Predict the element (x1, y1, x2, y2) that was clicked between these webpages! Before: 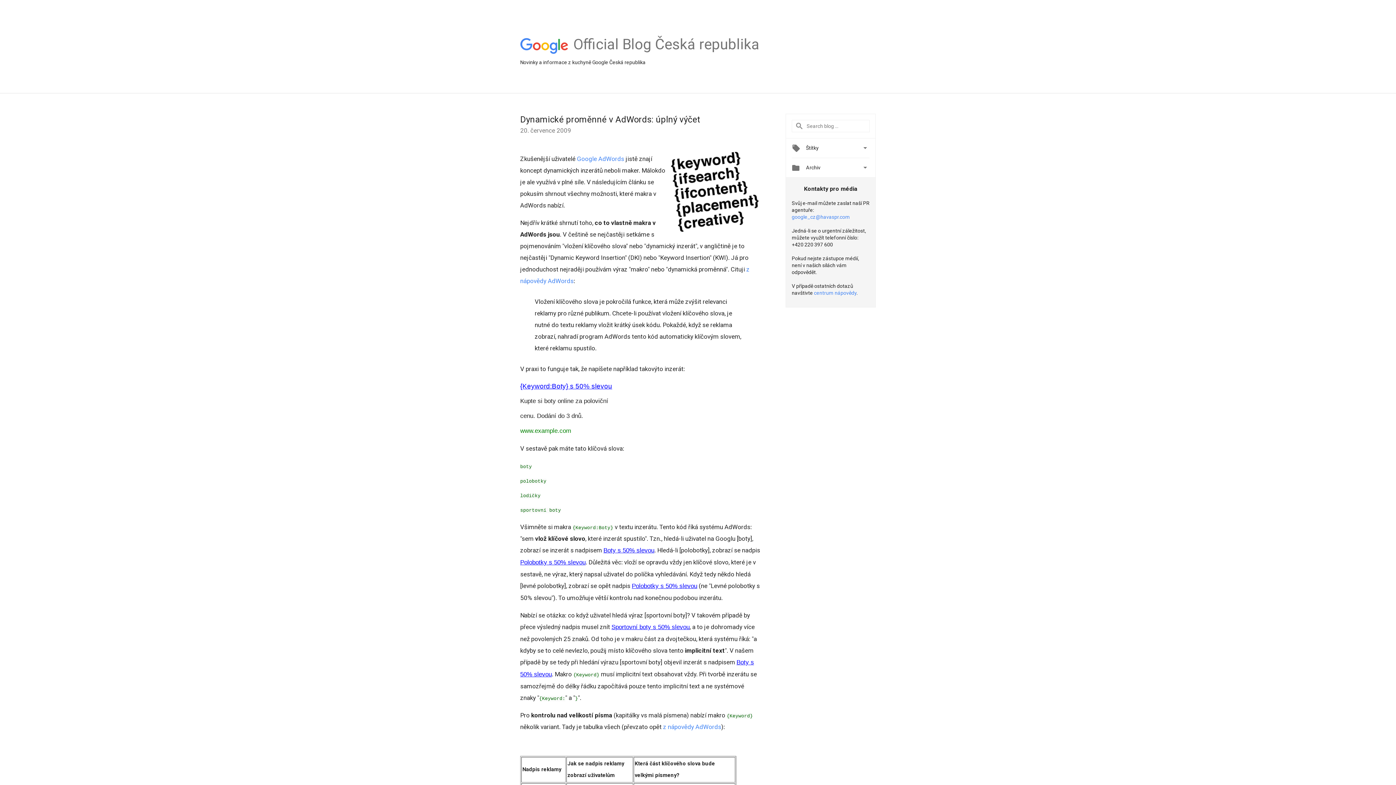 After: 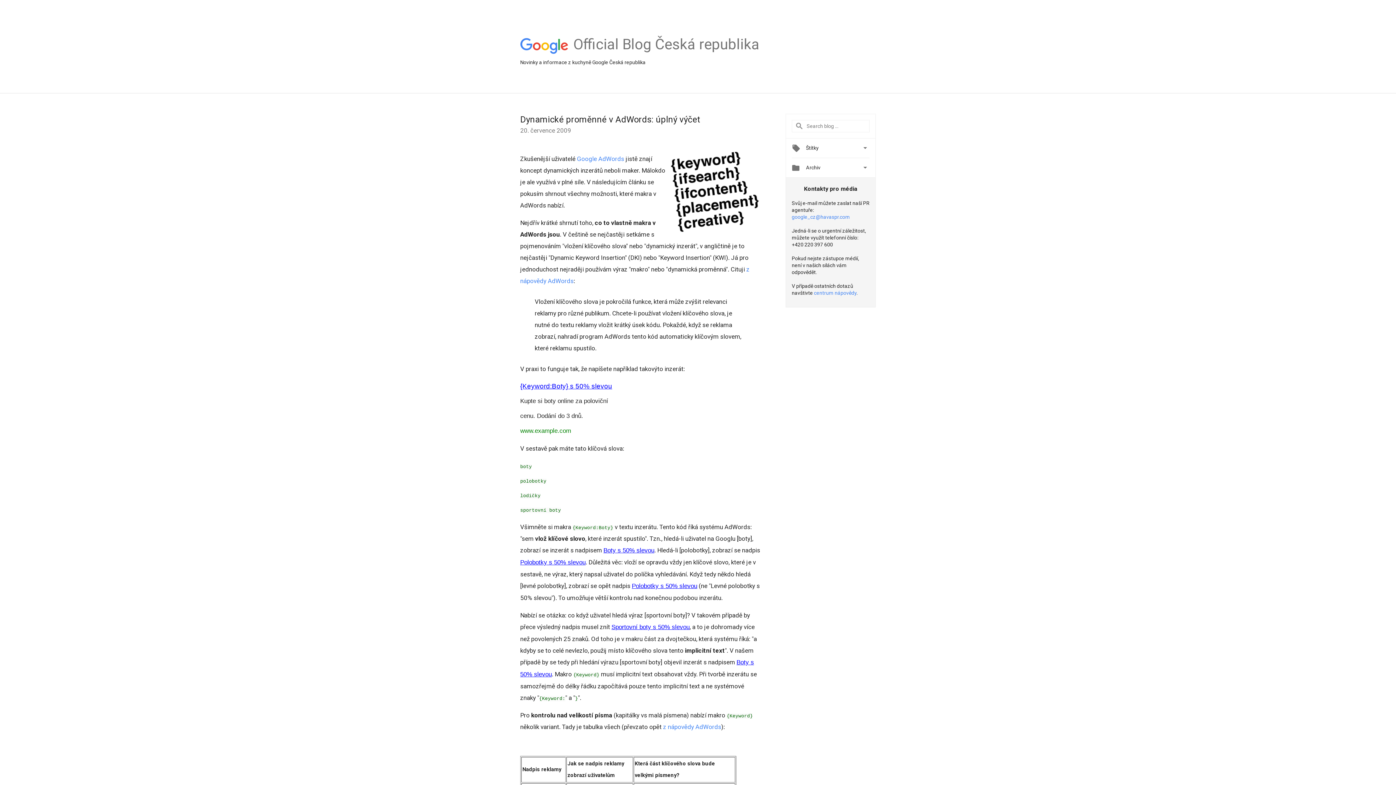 Action: label: google_cz@havaspr.com bbox: (792, 214, 850, 220)